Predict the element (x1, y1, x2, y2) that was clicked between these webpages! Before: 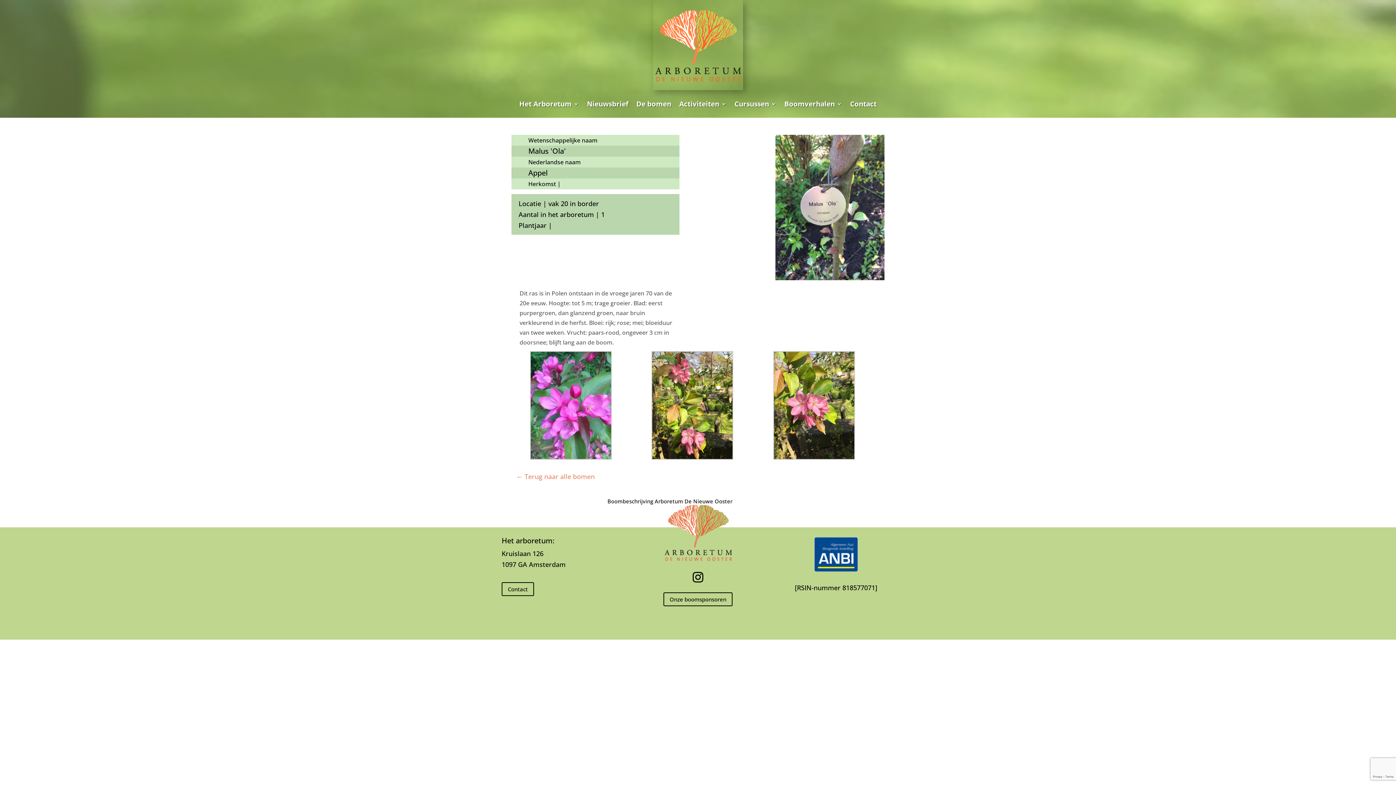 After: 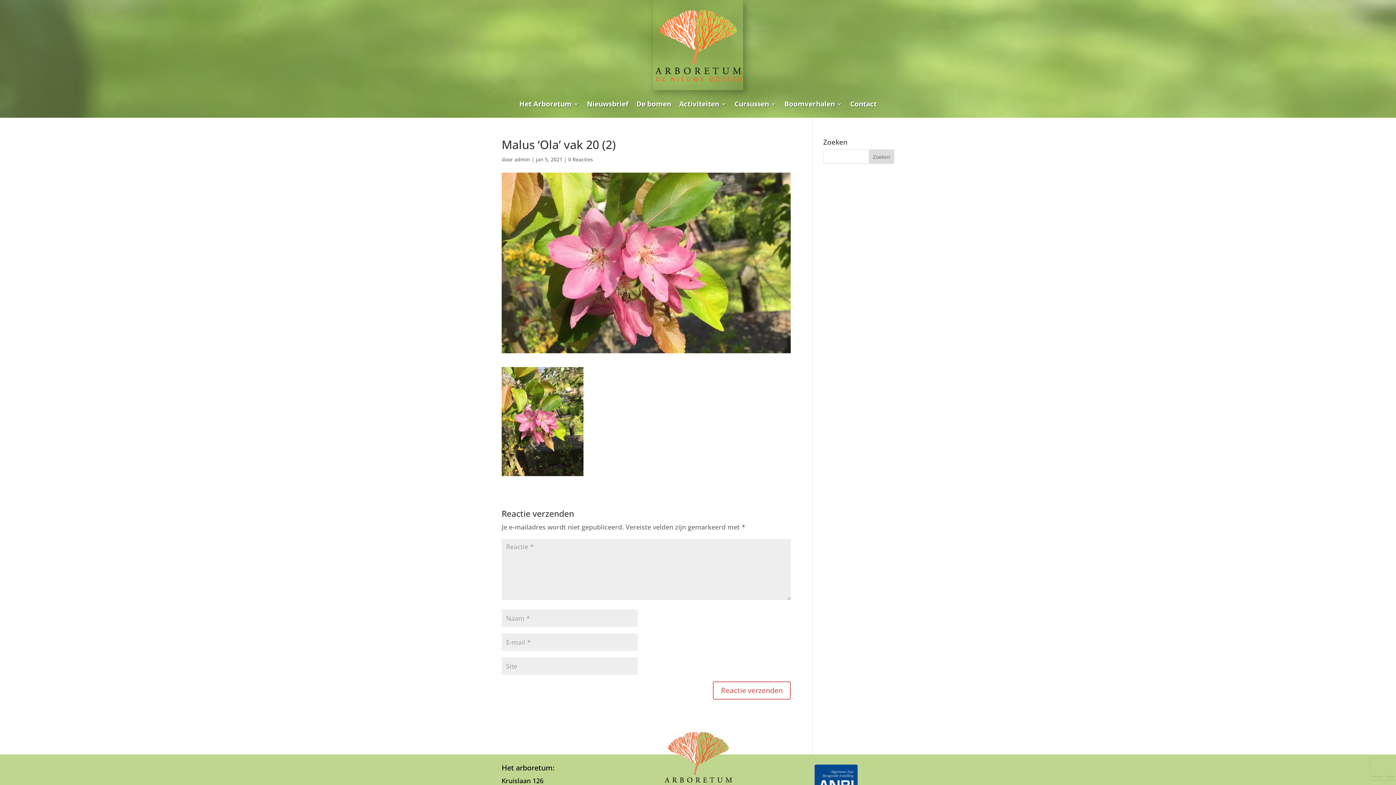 Action: bbox: (759, 351, 869, 463)